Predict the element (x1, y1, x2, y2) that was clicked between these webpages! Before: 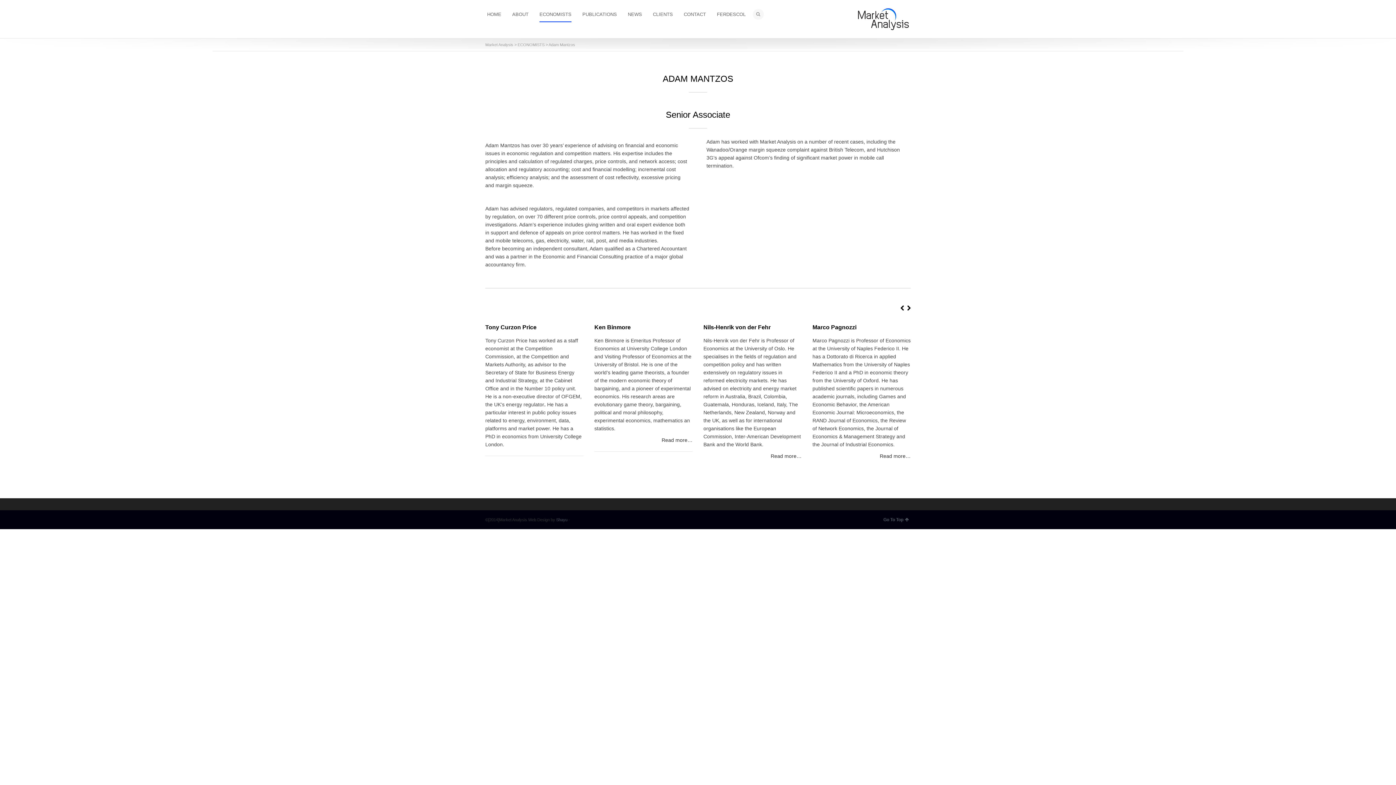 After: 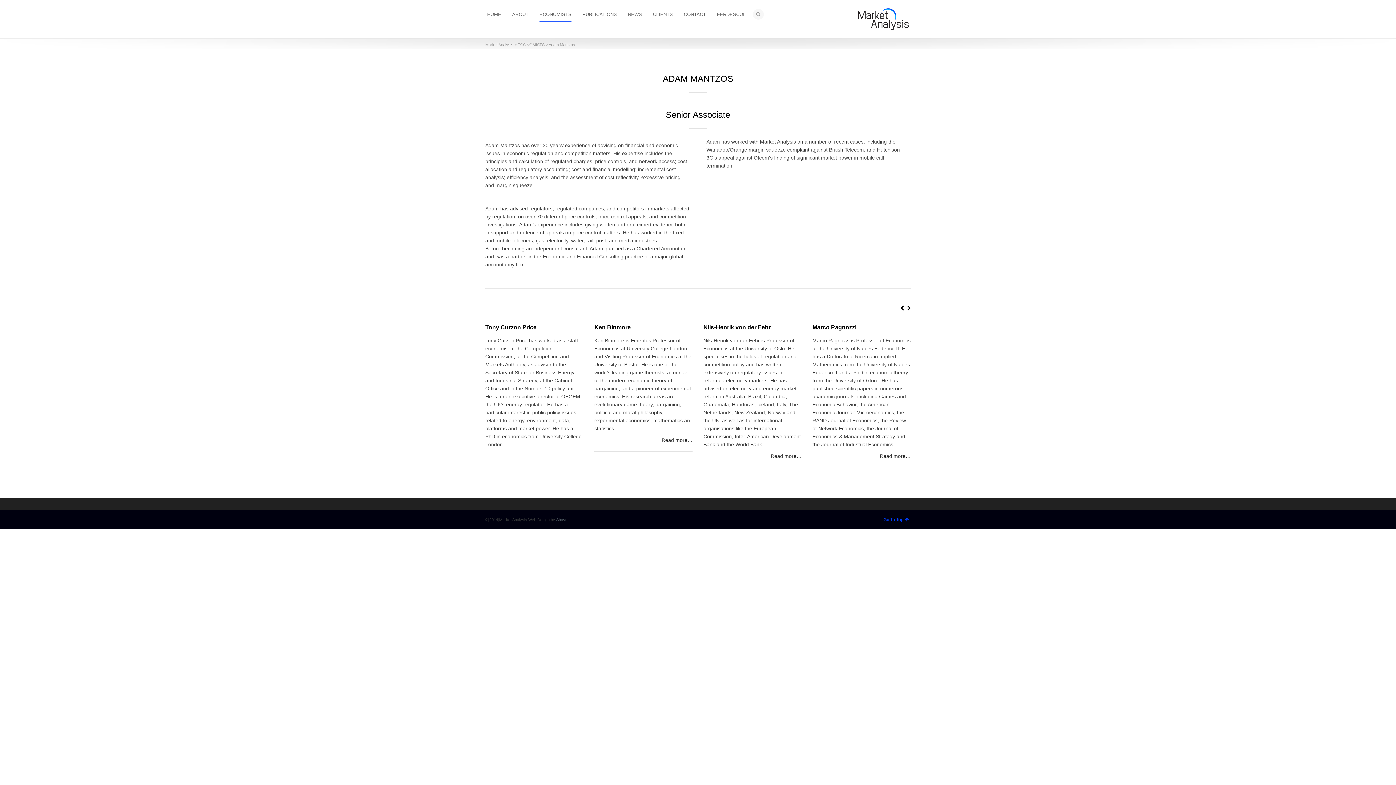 Action: bbox: (883, 517, 909, 522) label: Go To Top